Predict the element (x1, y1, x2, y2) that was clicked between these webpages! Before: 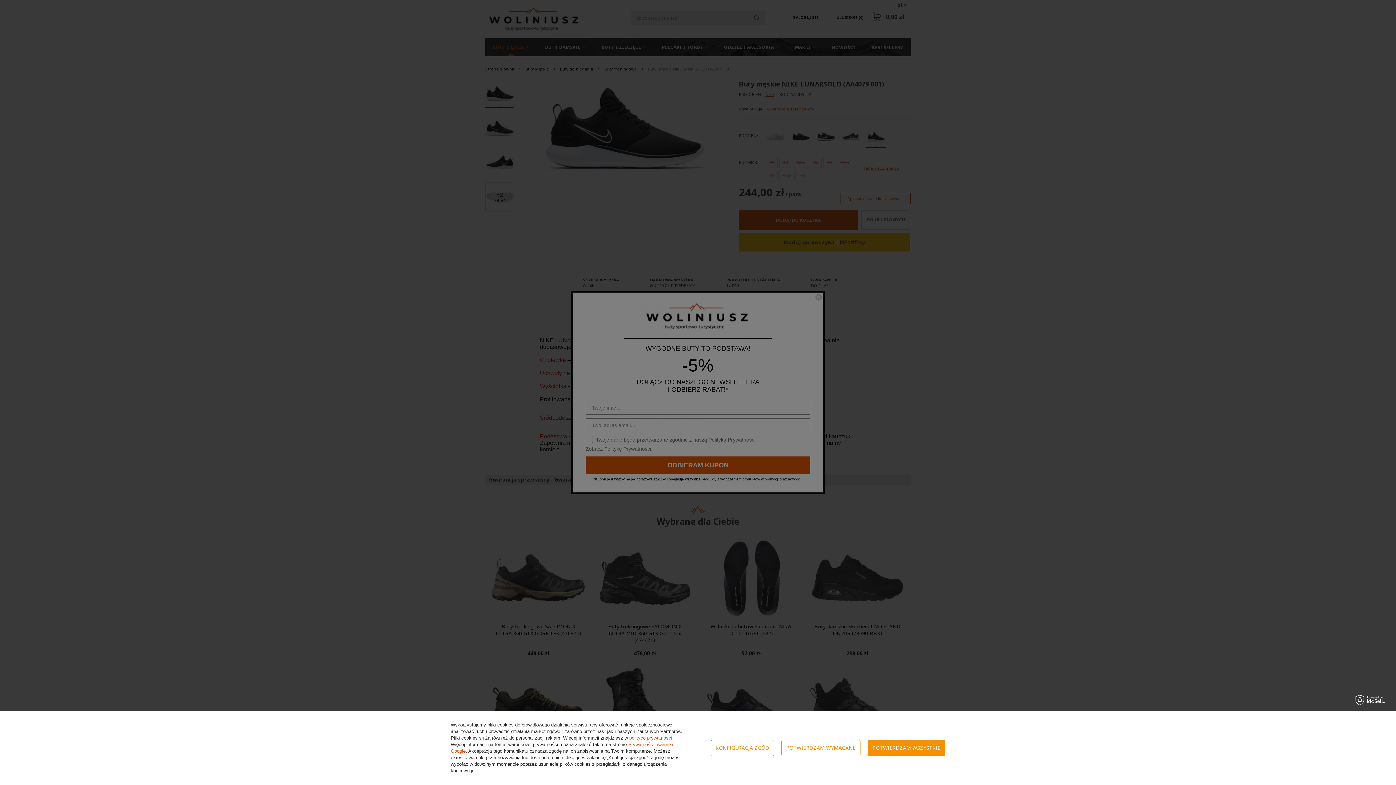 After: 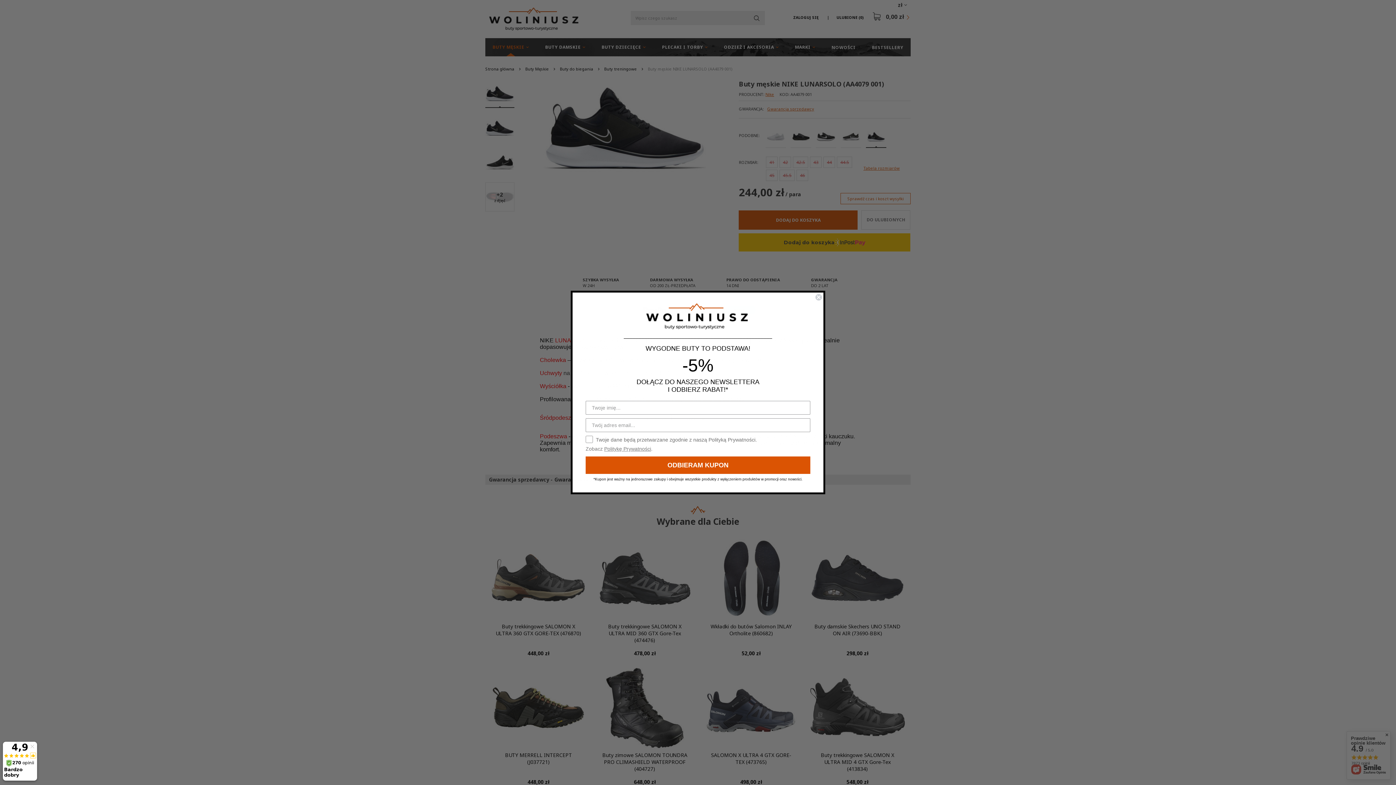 Action: label: POTWIERDZAM WYMAGANE bbox: (781, 740, 860, 756)